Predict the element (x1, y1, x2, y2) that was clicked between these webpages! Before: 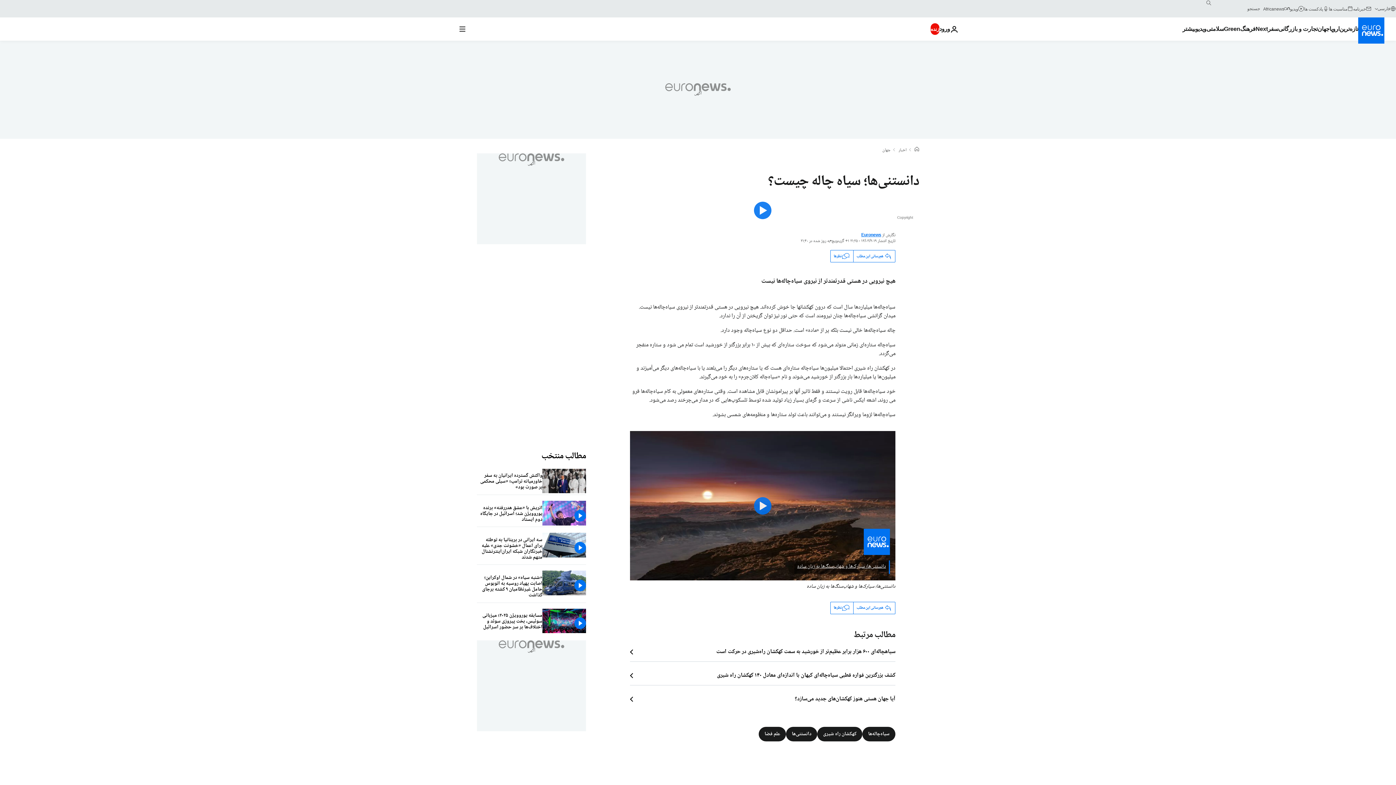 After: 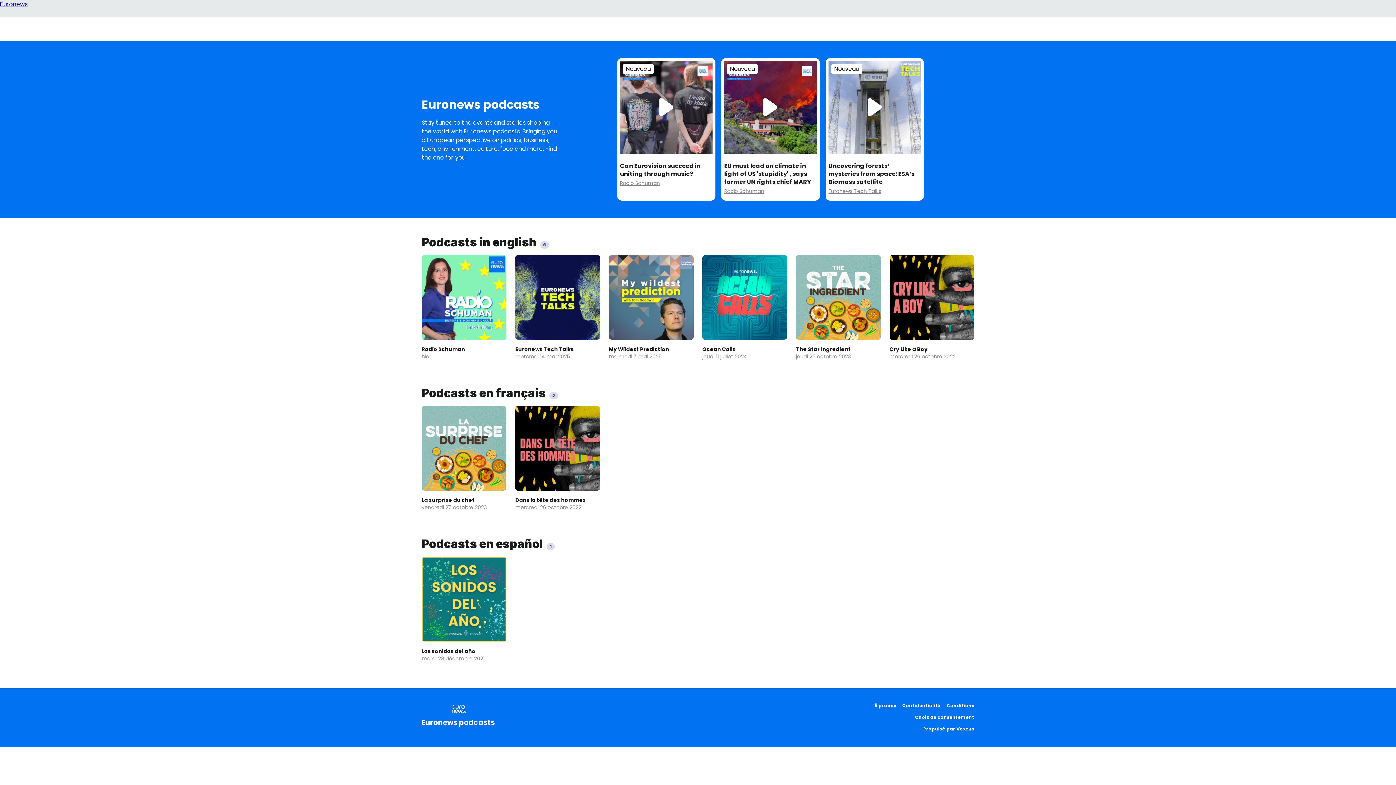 Action: label: پادکست ها bbox: (1304, 5, 1329, 11)